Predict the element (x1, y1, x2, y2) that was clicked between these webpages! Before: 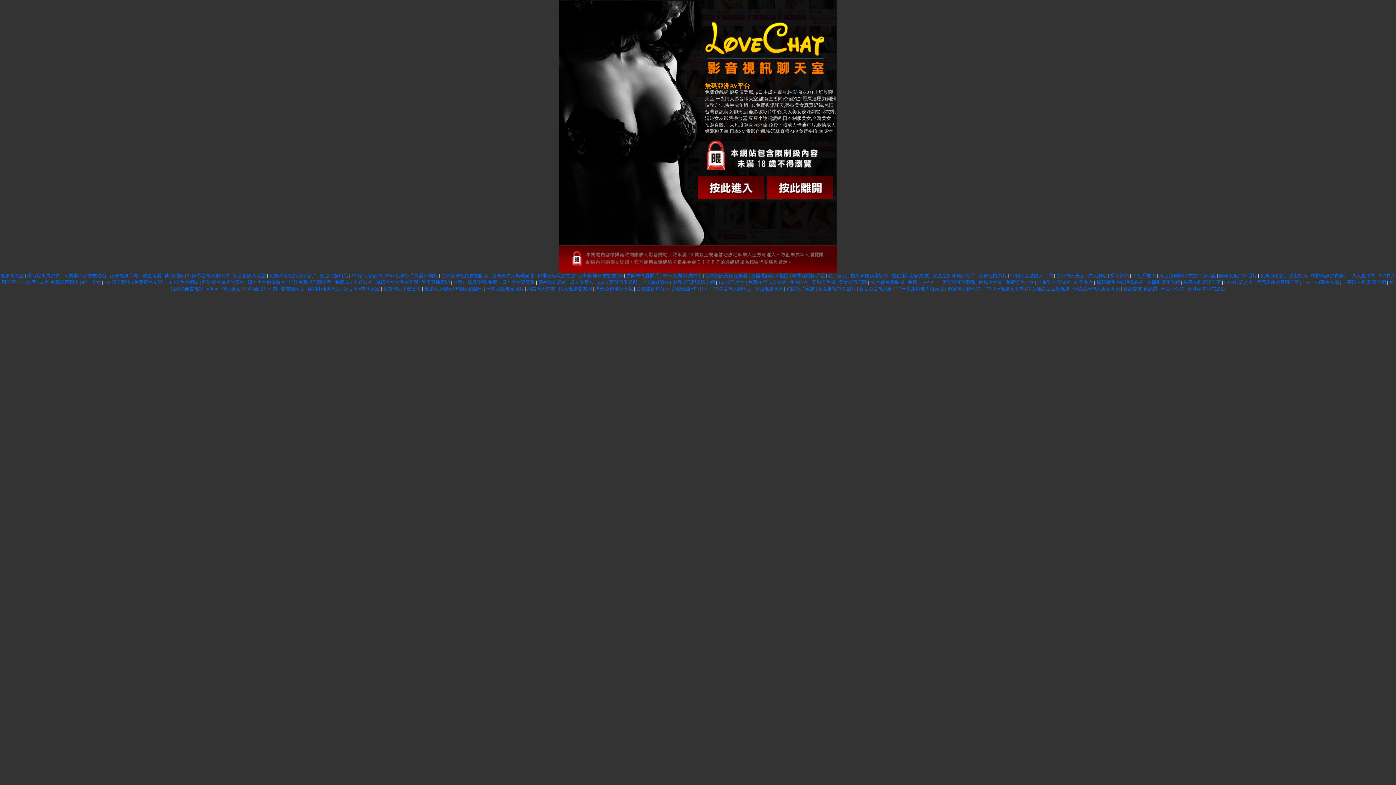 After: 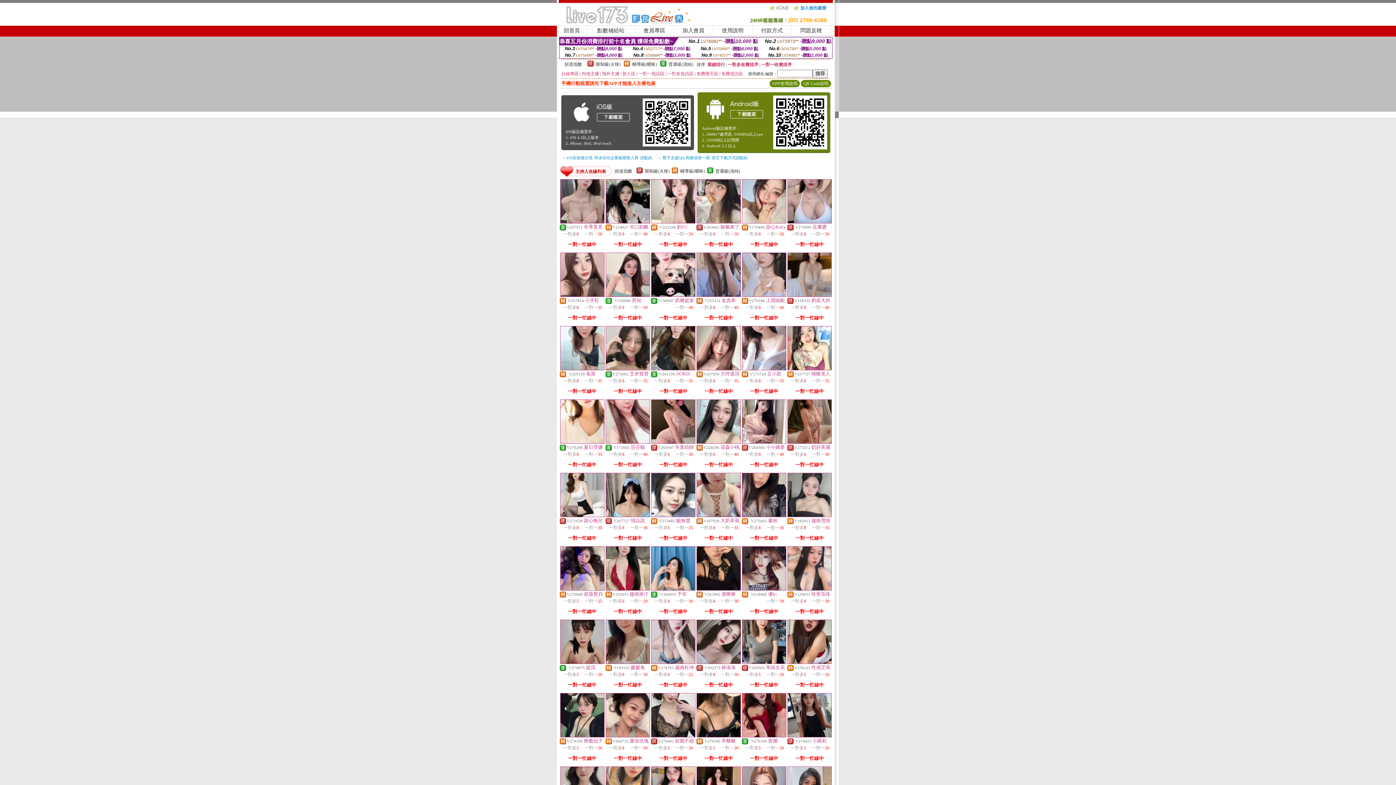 Action: bbox: (828, 273, 847, 278) label: 色情圖貼